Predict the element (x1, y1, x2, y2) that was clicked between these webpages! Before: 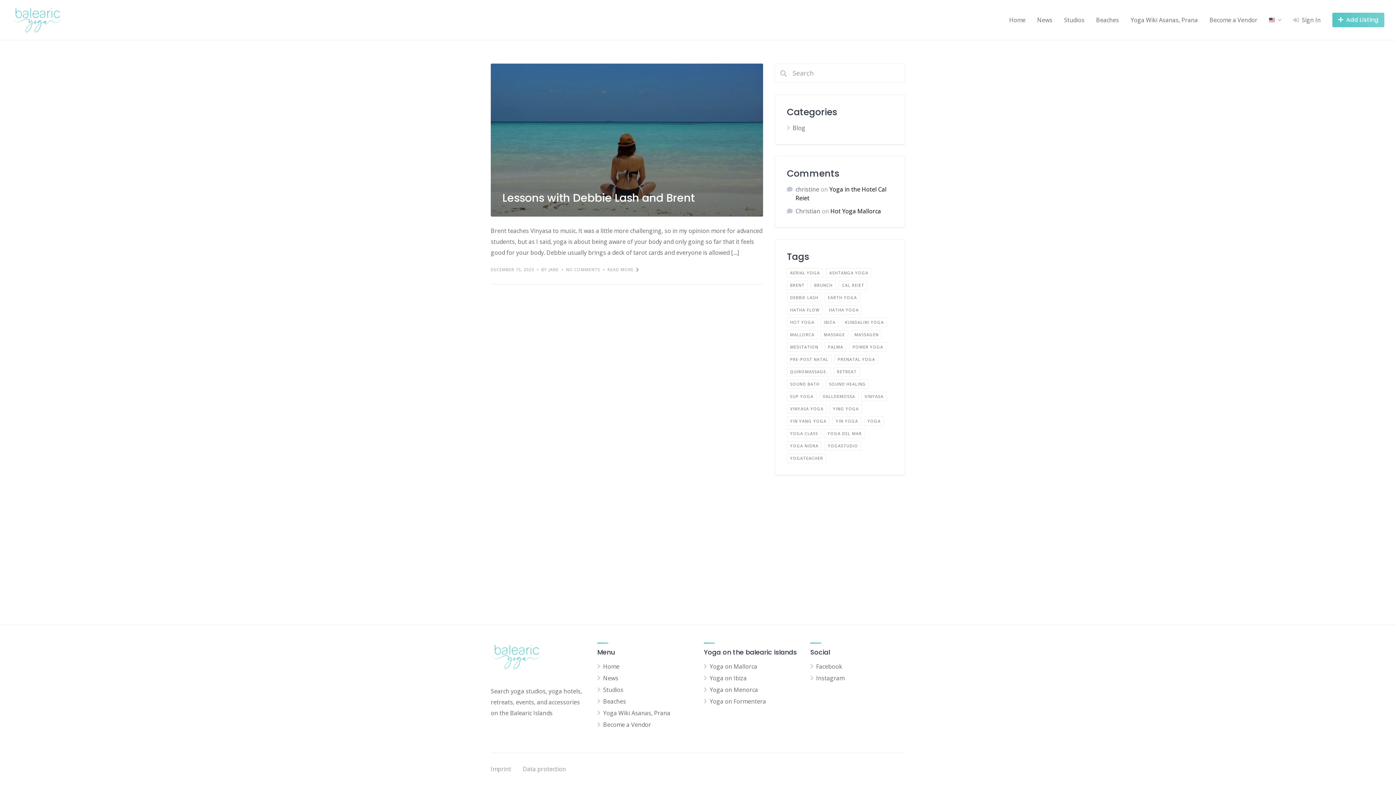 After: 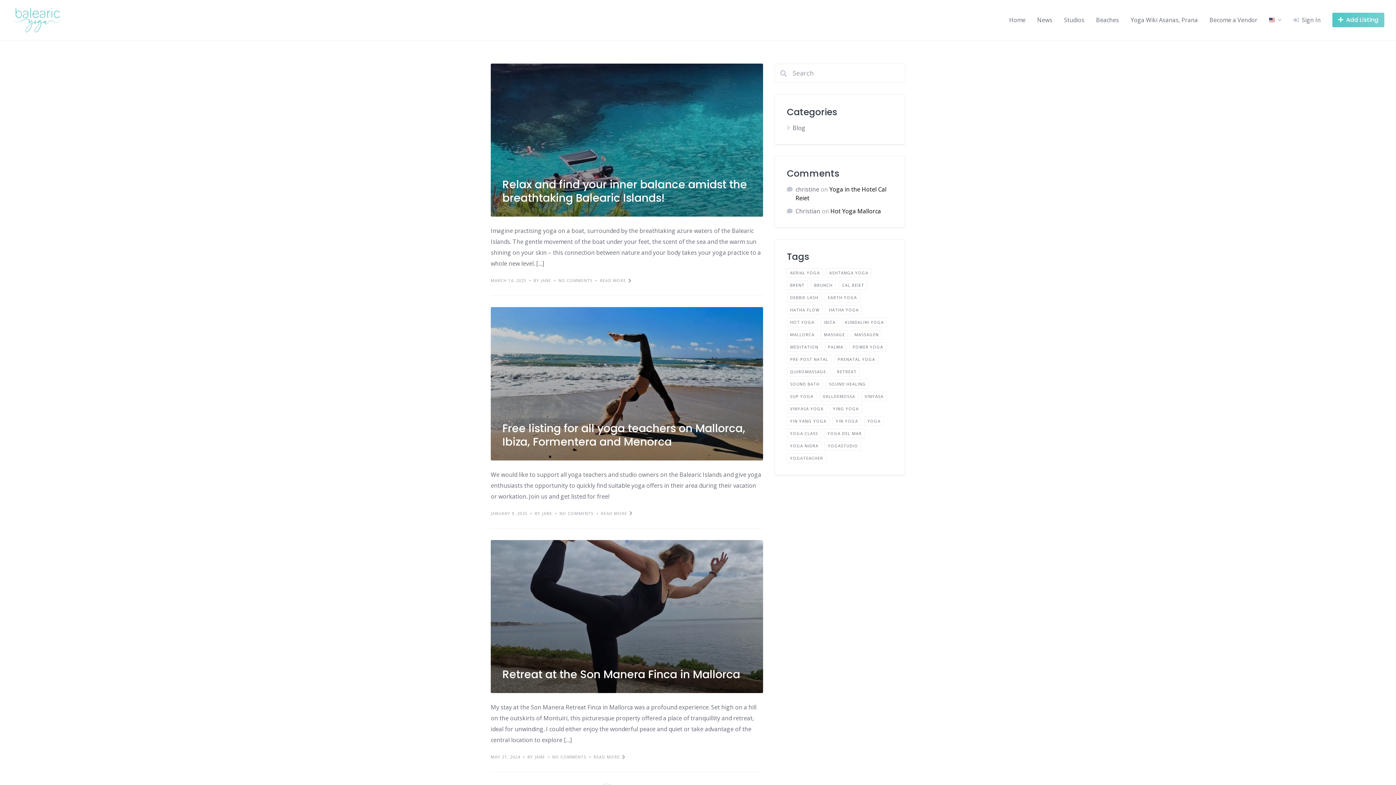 Action: bbox: (833, 367, 860, 376) label: retreat (4 items)